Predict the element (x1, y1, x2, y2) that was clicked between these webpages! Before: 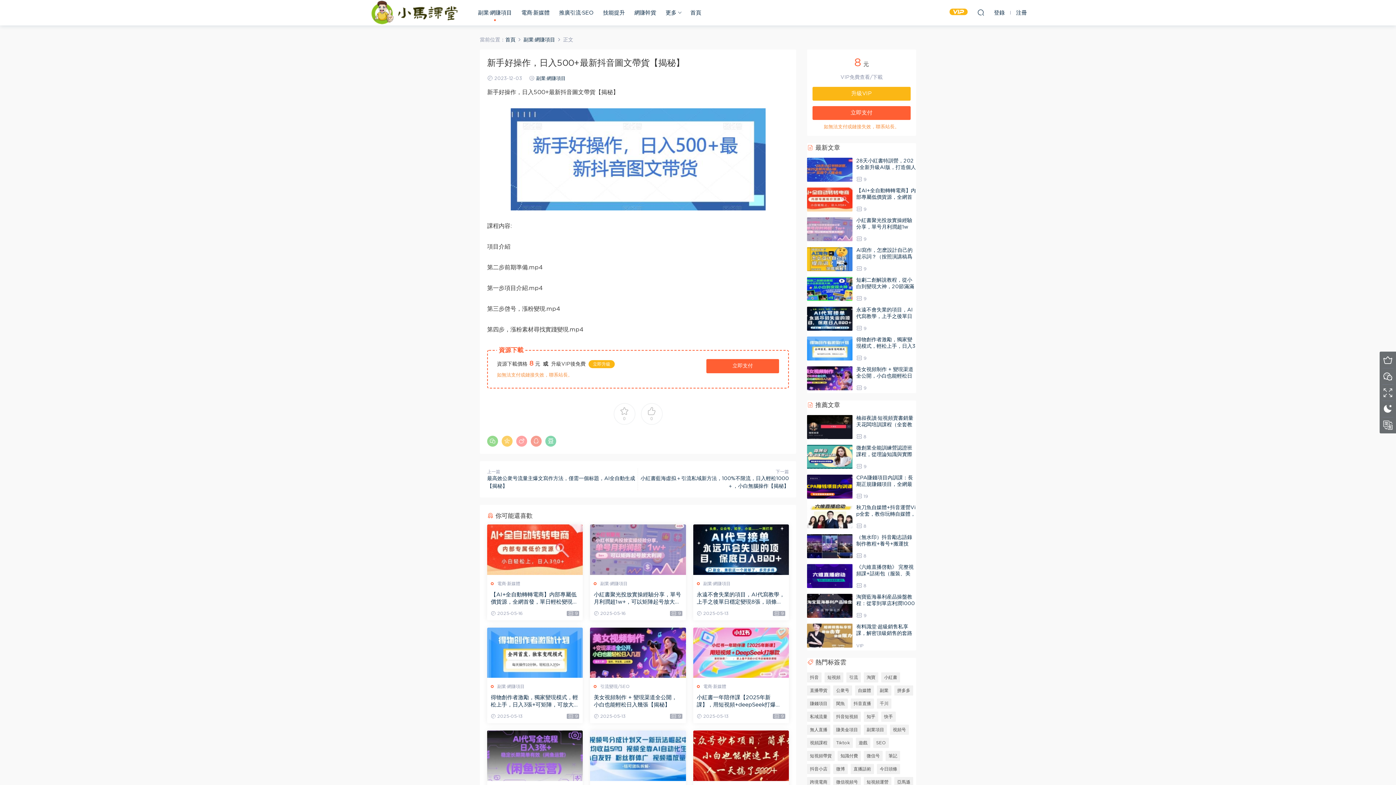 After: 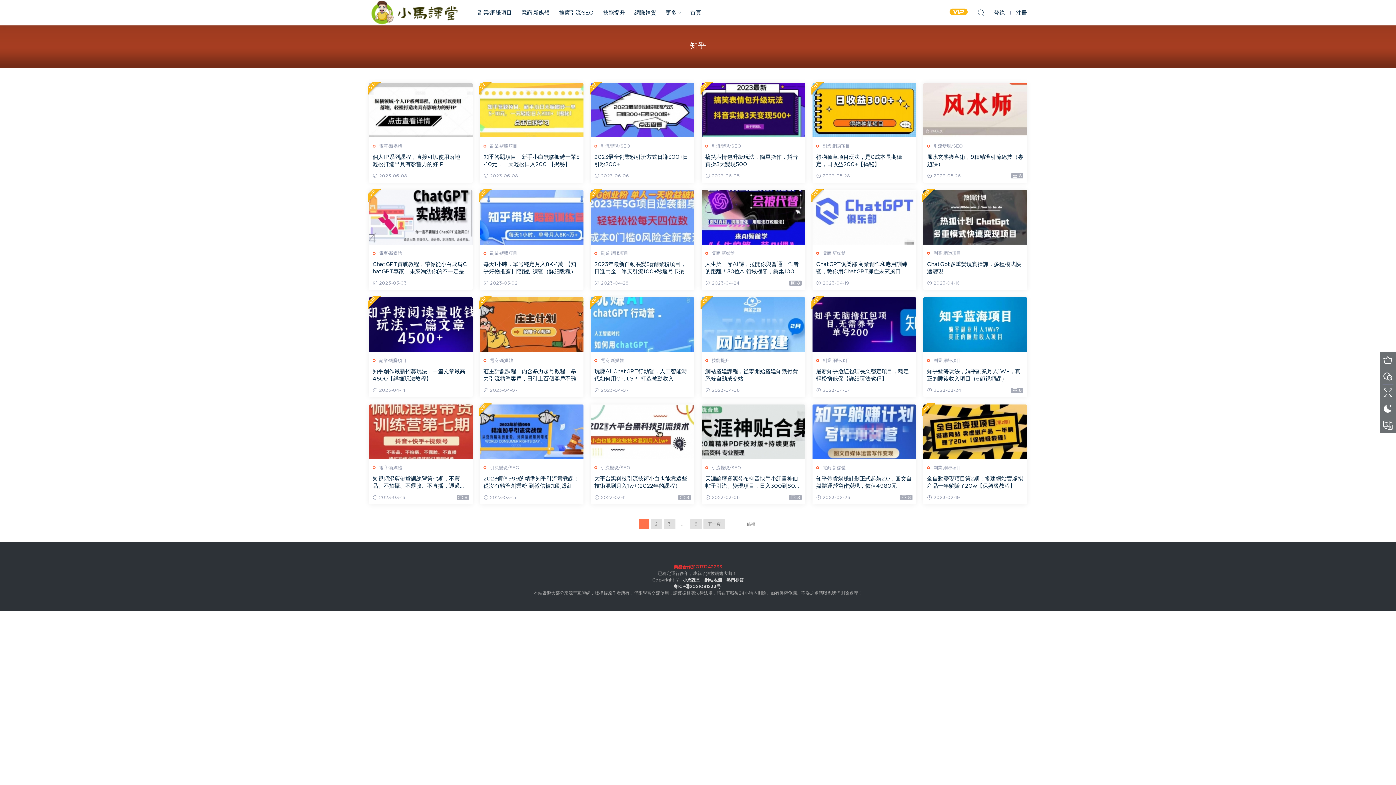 Action: label: 知乎 bbox: (864, 712, 878, 722)